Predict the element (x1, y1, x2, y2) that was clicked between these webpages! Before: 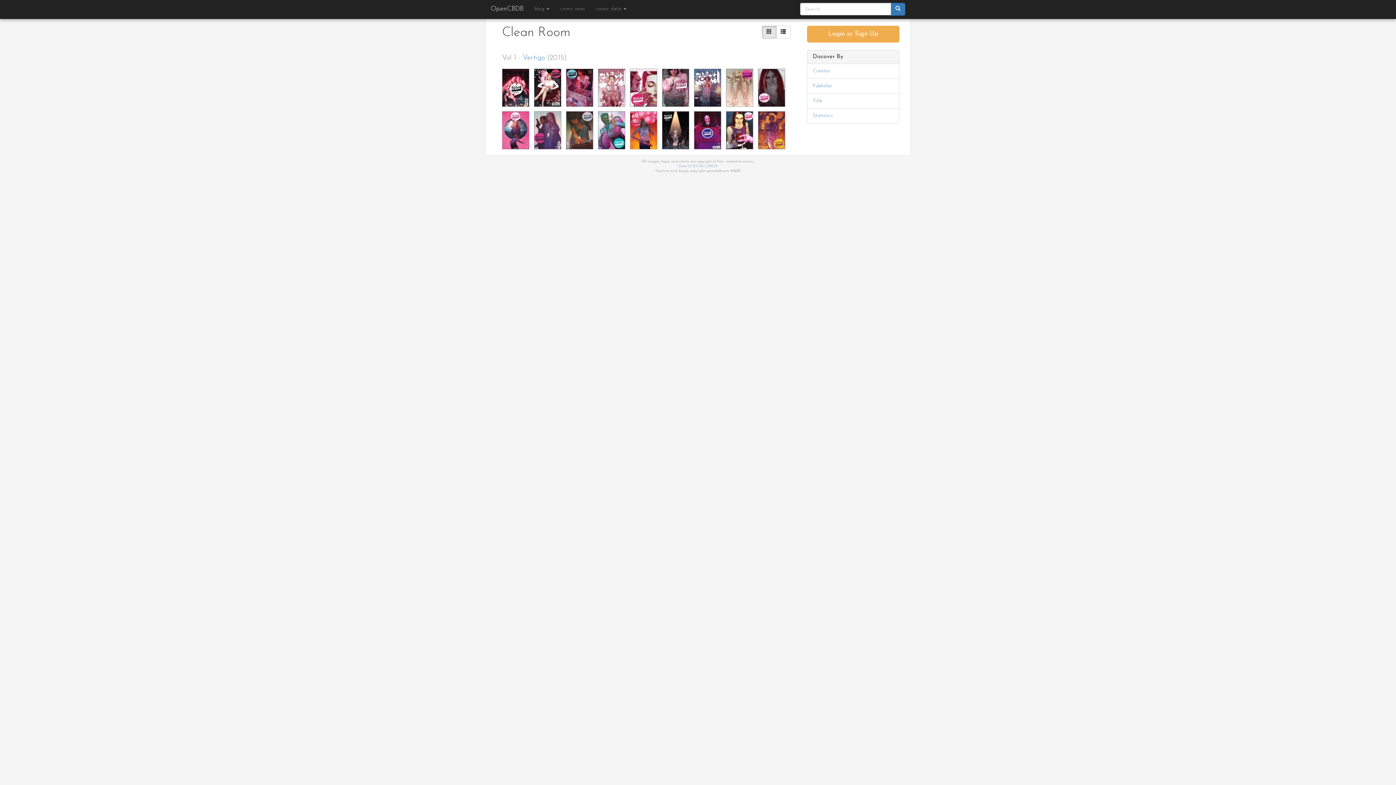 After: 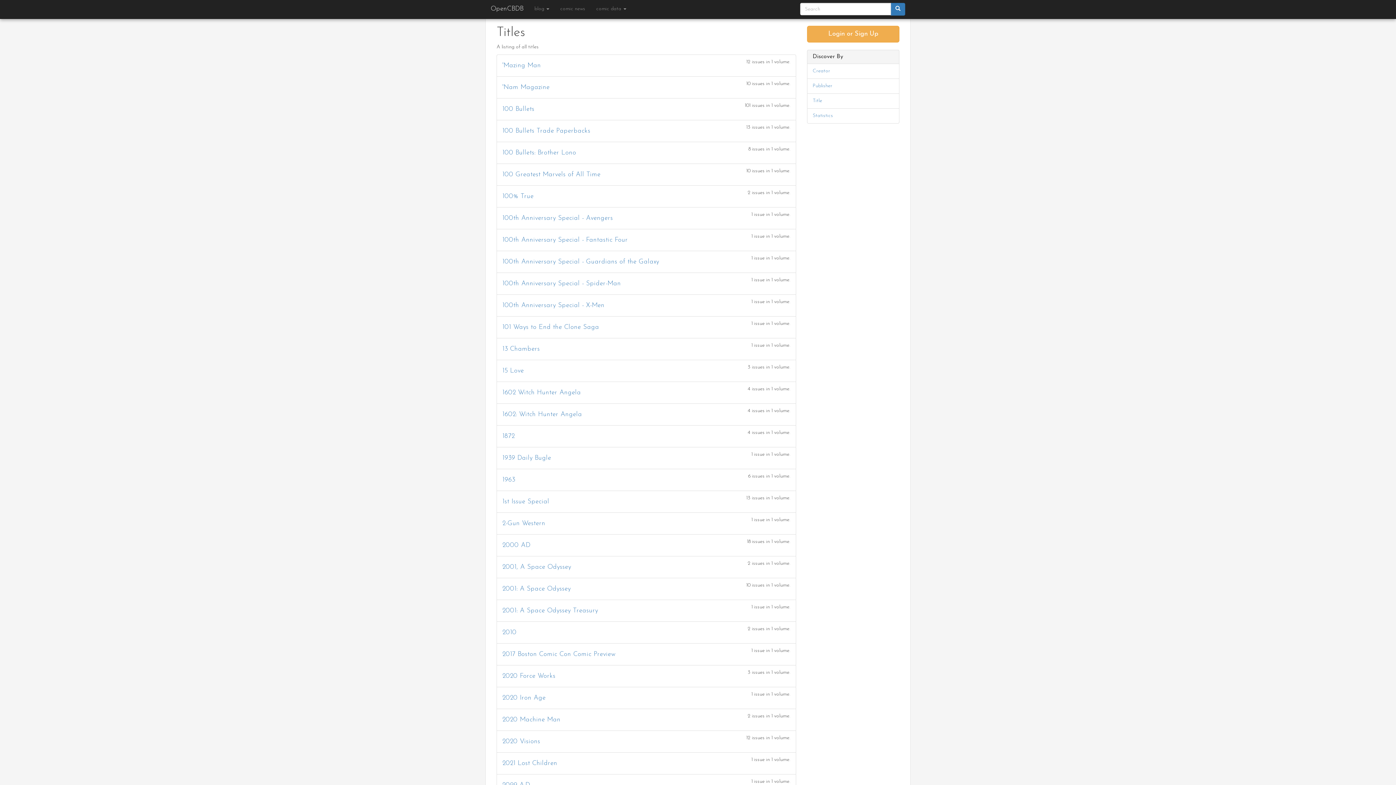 Action: label: Title bbox: (812, 98, 822, 103)